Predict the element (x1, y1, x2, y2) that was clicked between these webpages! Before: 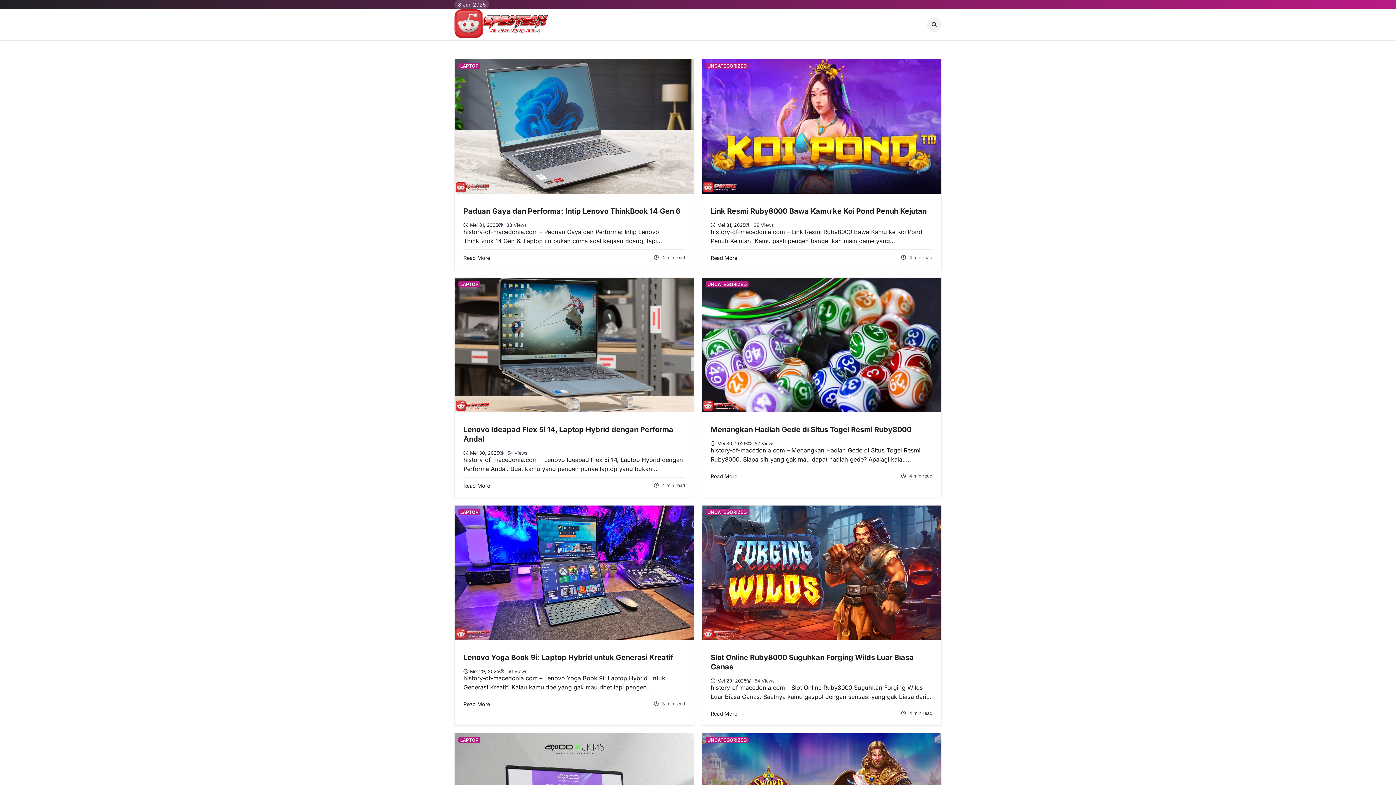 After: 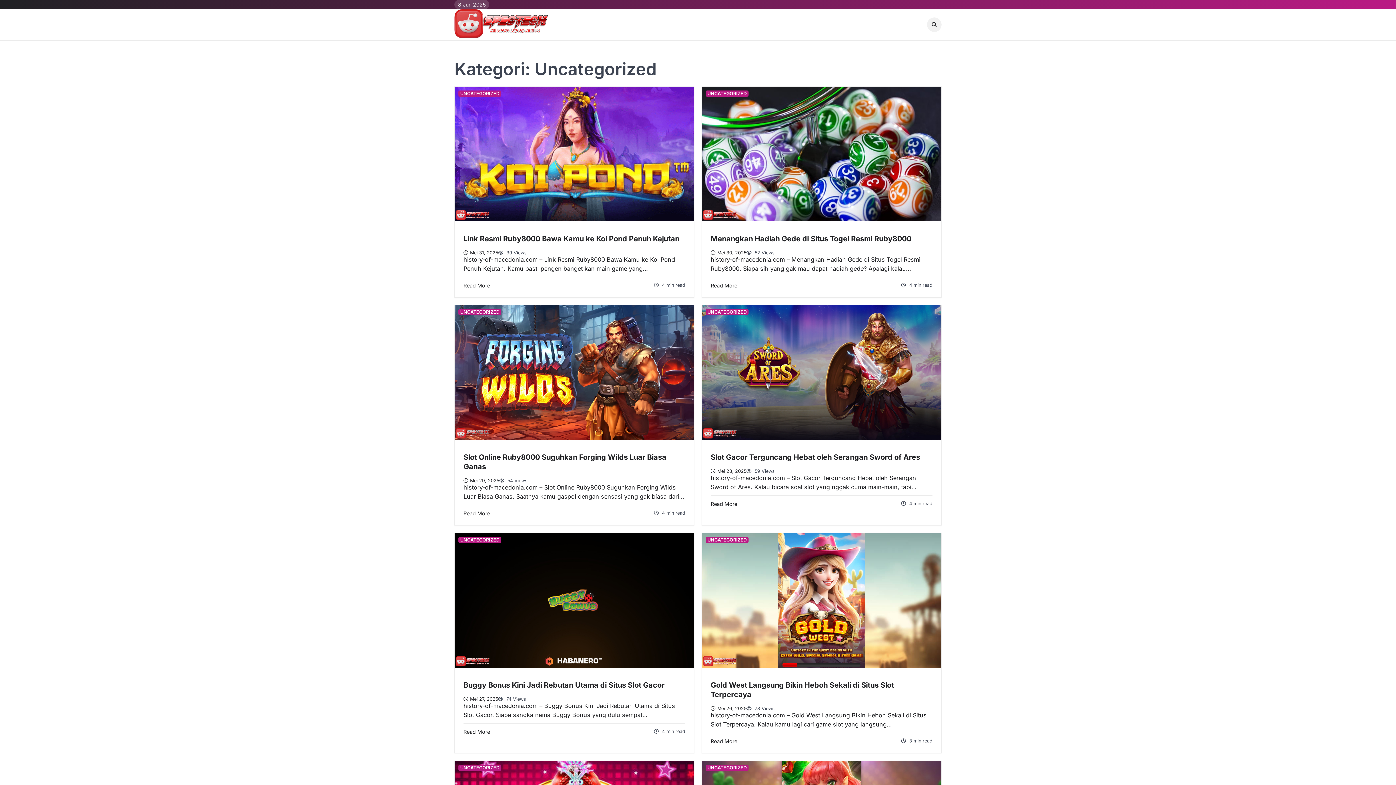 Action: bbox: (705, 281, 748, 287) label: UNCATEGORIZED